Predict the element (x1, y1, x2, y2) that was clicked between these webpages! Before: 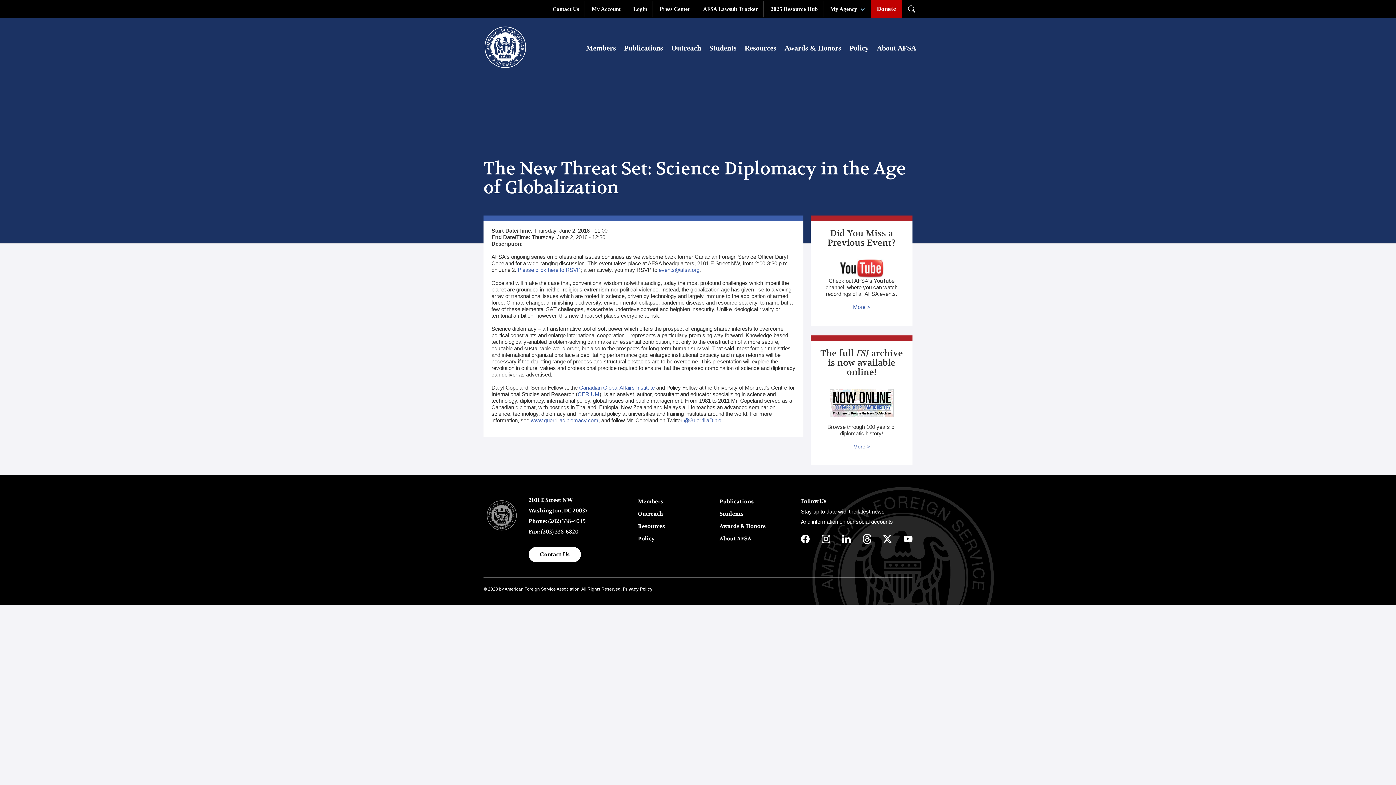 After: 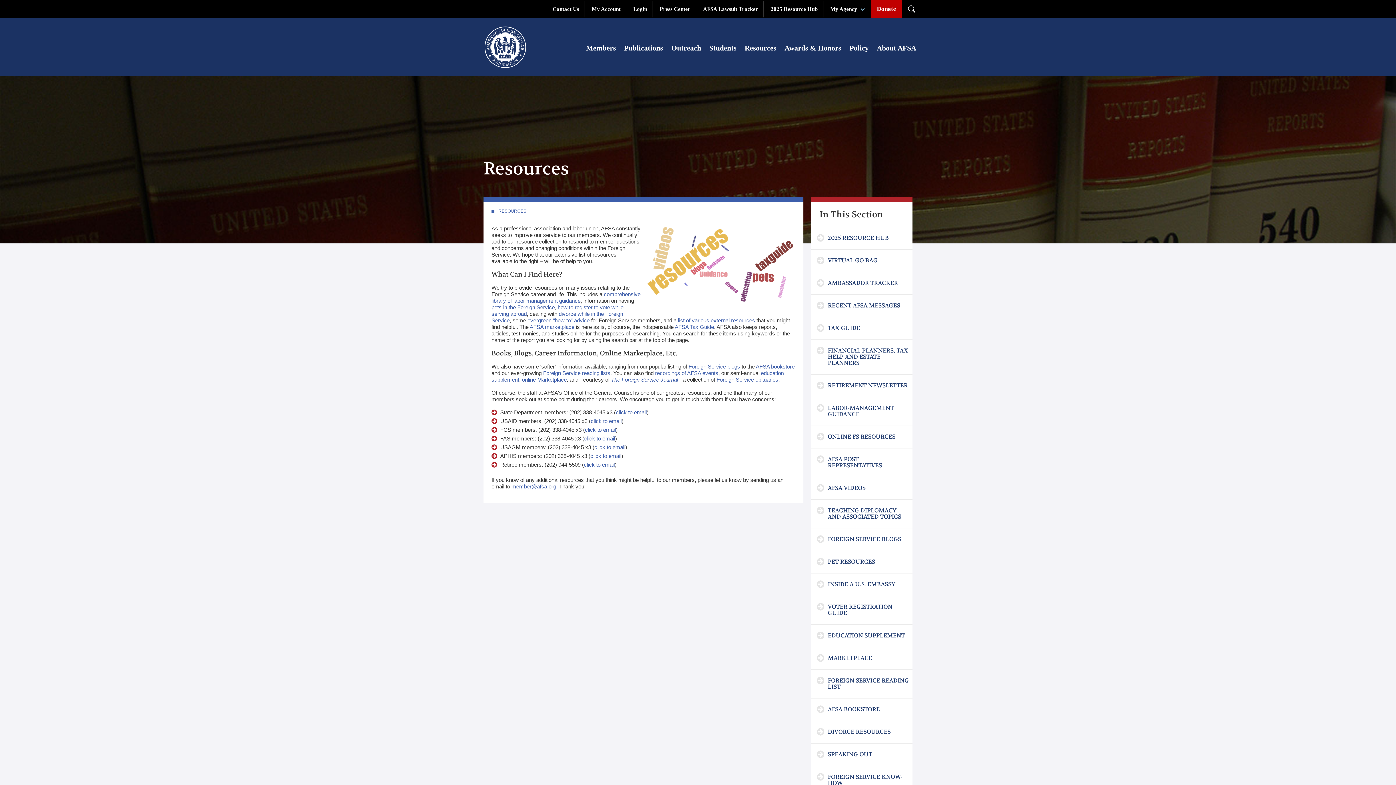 Action: bbox: (638, 523, 719, 535) label: Resources